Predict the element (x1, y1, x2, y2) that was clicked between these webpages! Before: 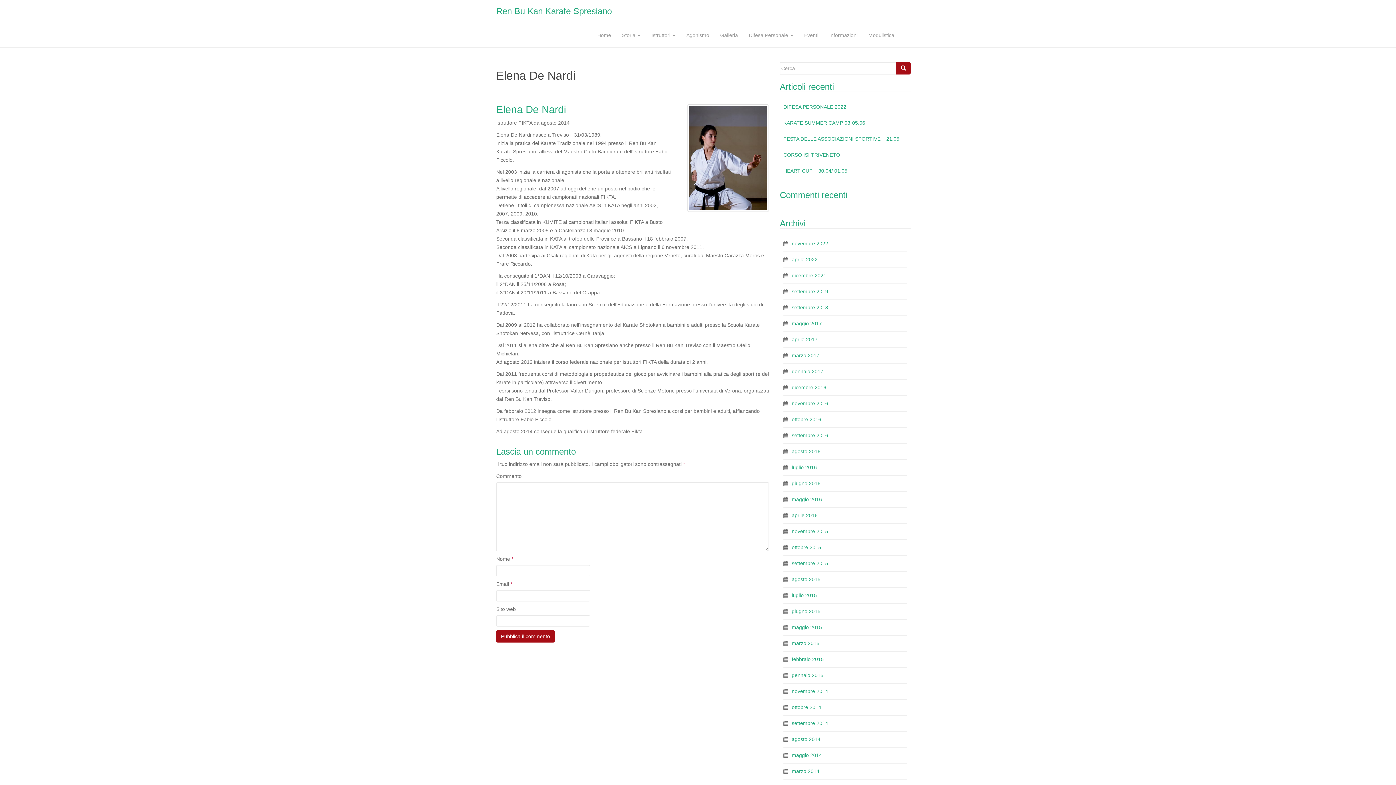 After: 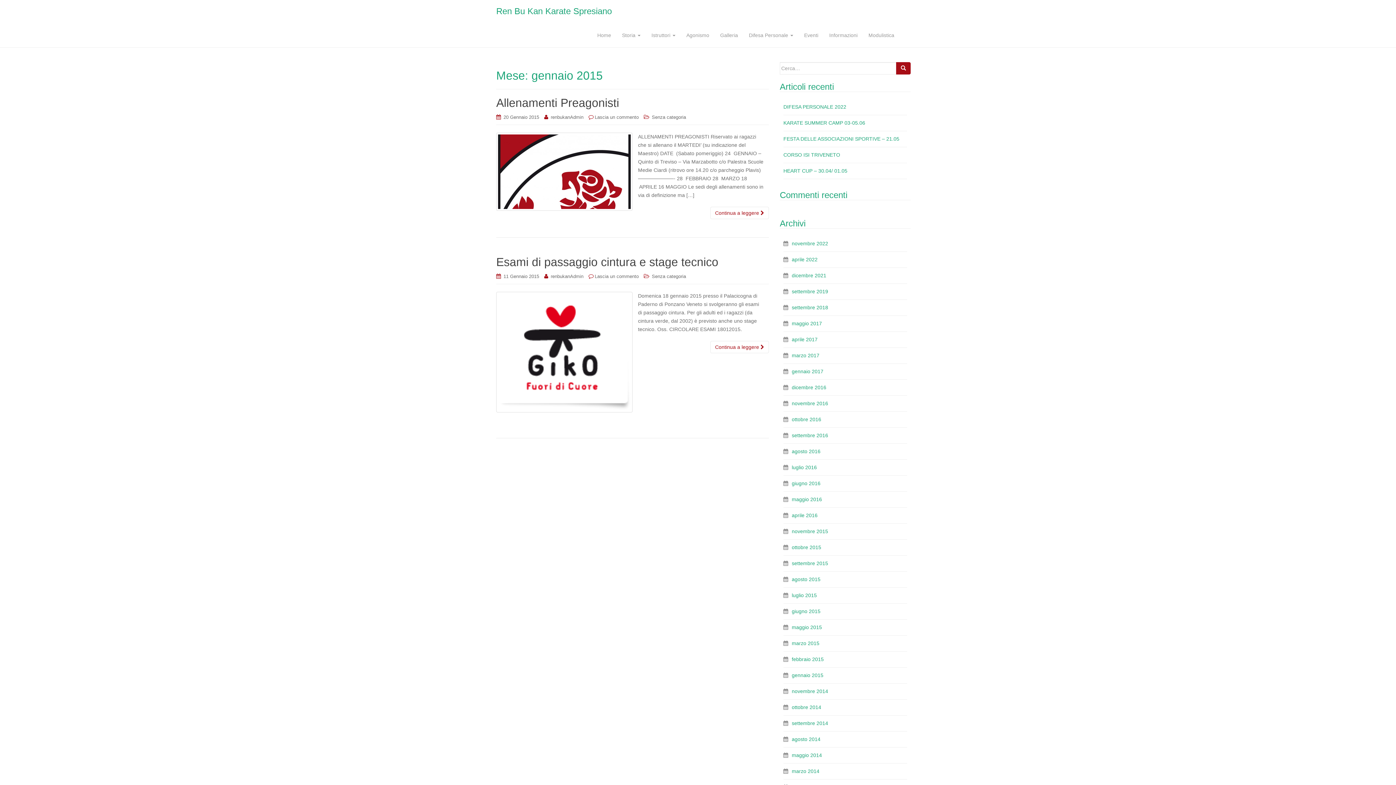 Action: label: gennaio 2015 bbox: (792, 672, 823, 678)